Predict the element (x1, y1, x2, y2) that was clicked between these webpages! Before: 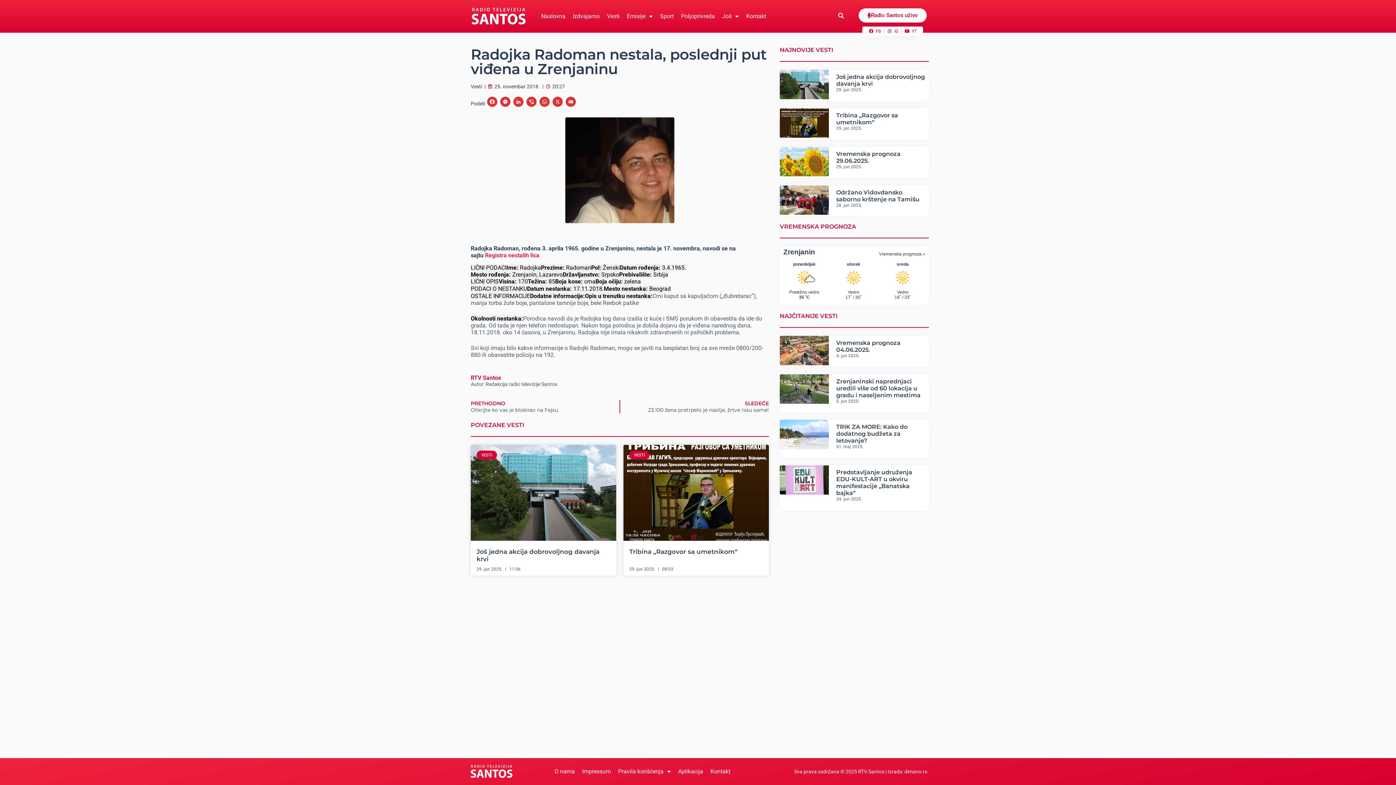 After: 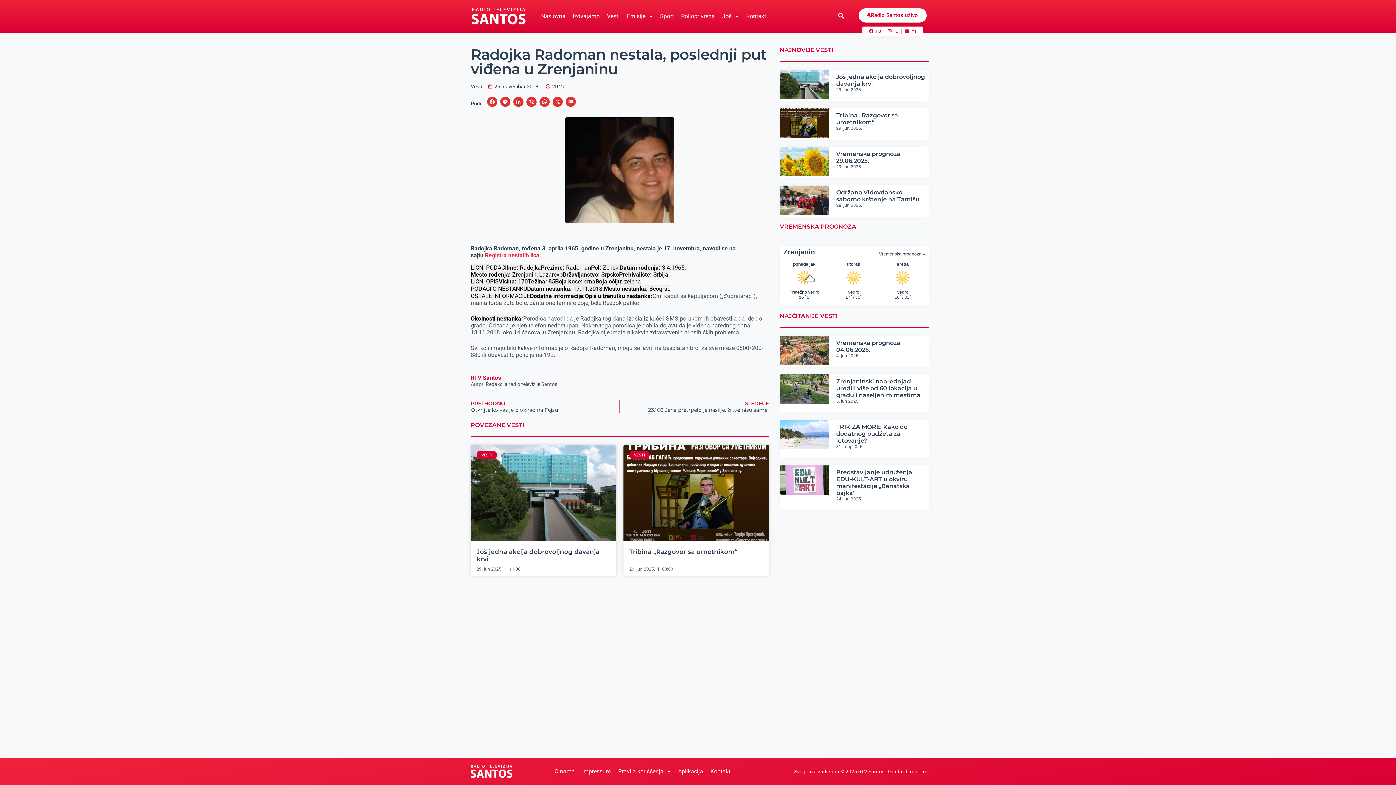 Action: label: Mesto nestanka: Beograd bbox: (604, 285, 670, 292)